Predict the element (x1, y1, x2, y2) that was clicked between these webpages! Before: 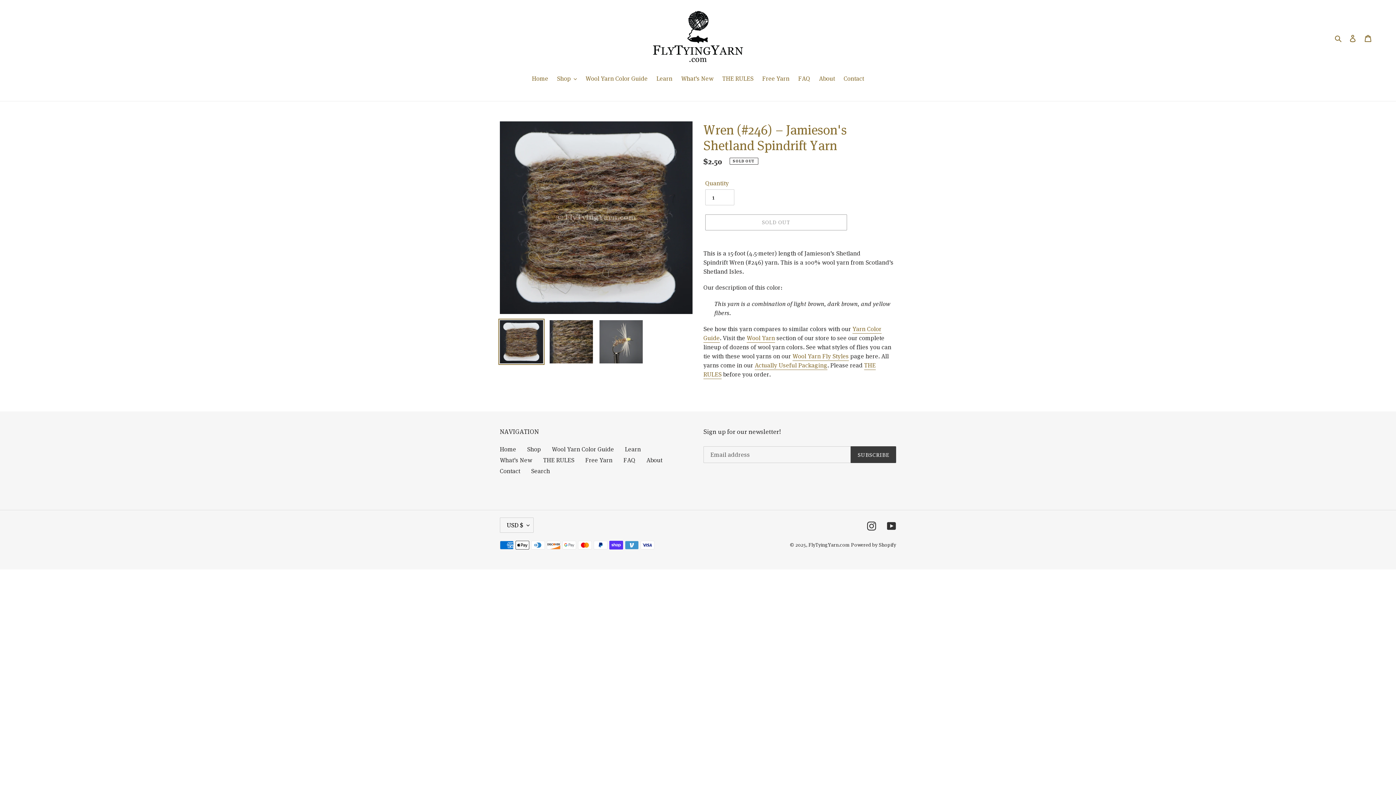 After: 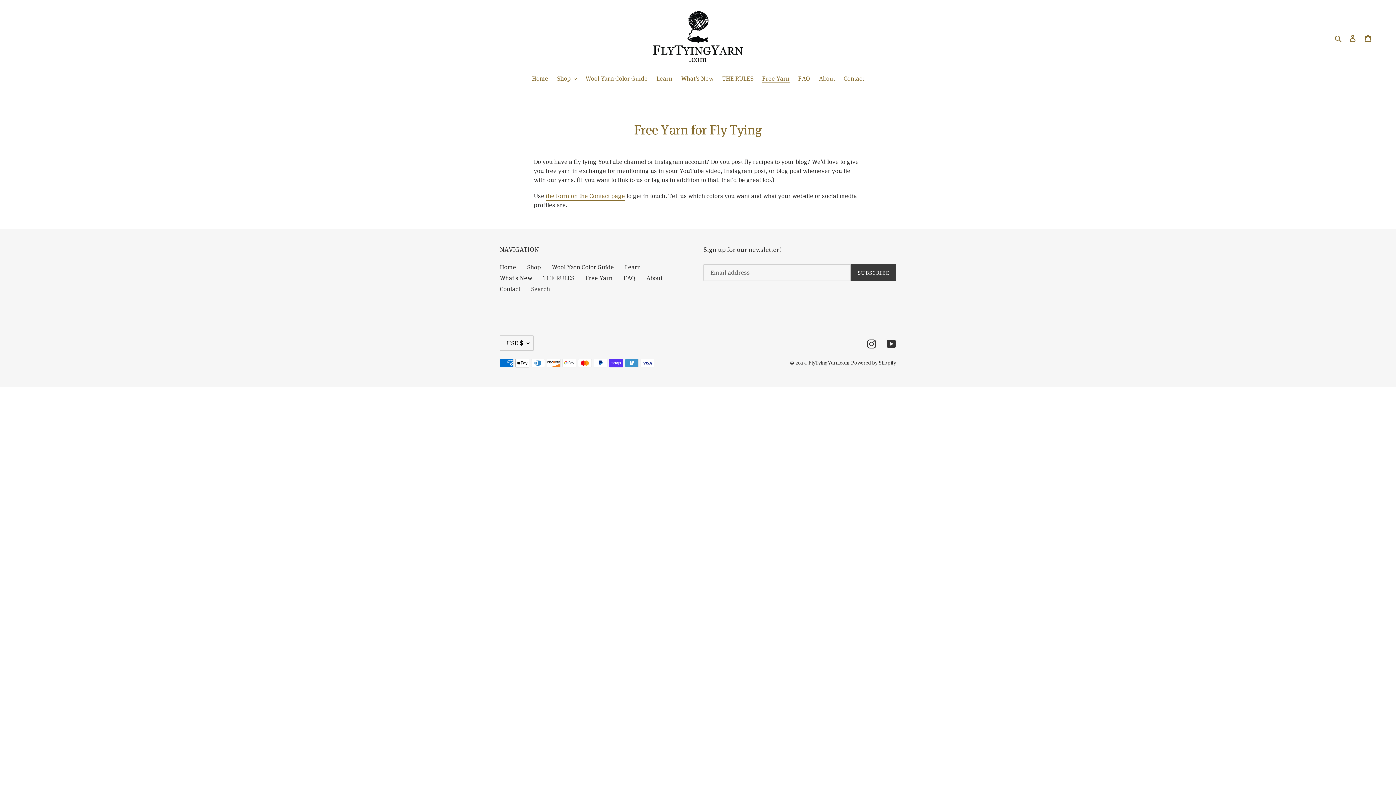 Action: label: Free Yarn bbox: (758, 73, 793, 83)